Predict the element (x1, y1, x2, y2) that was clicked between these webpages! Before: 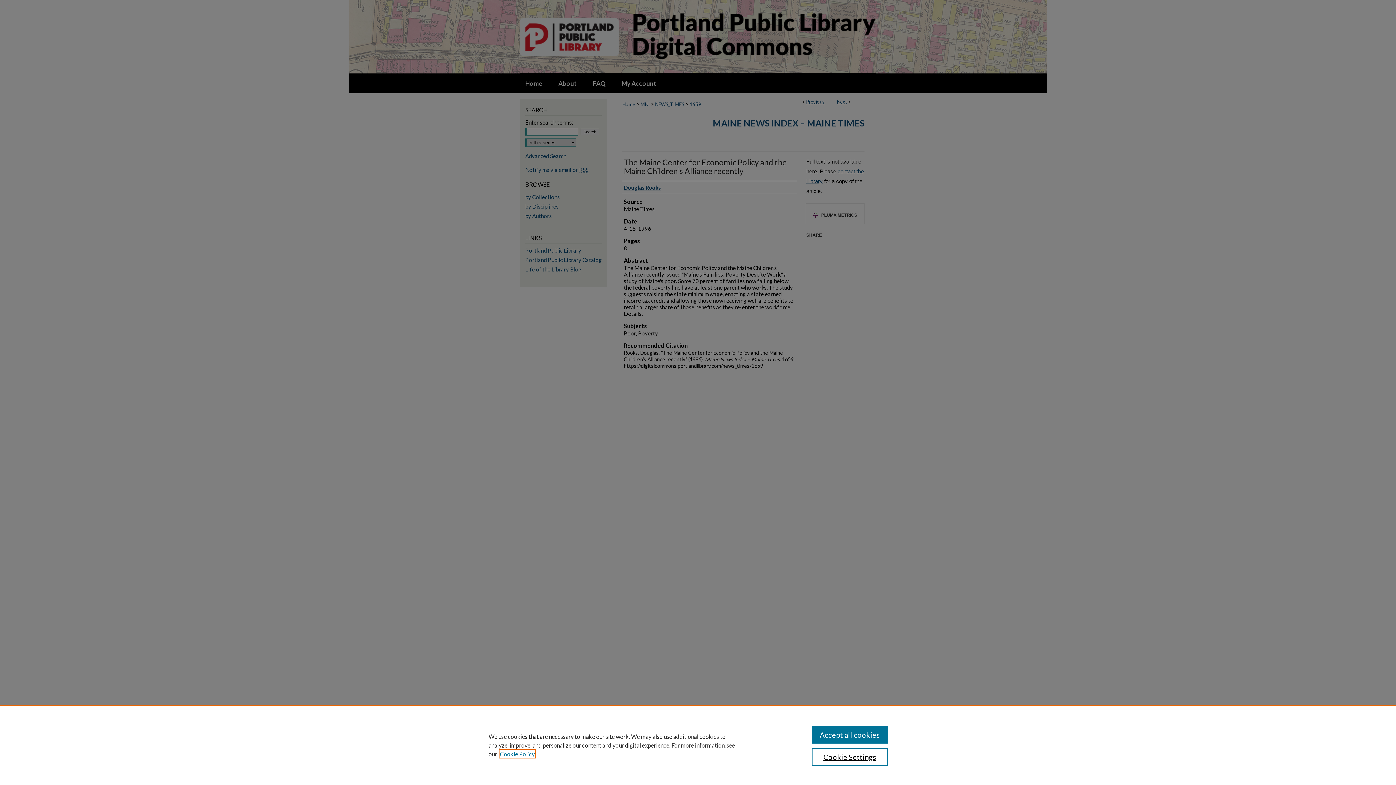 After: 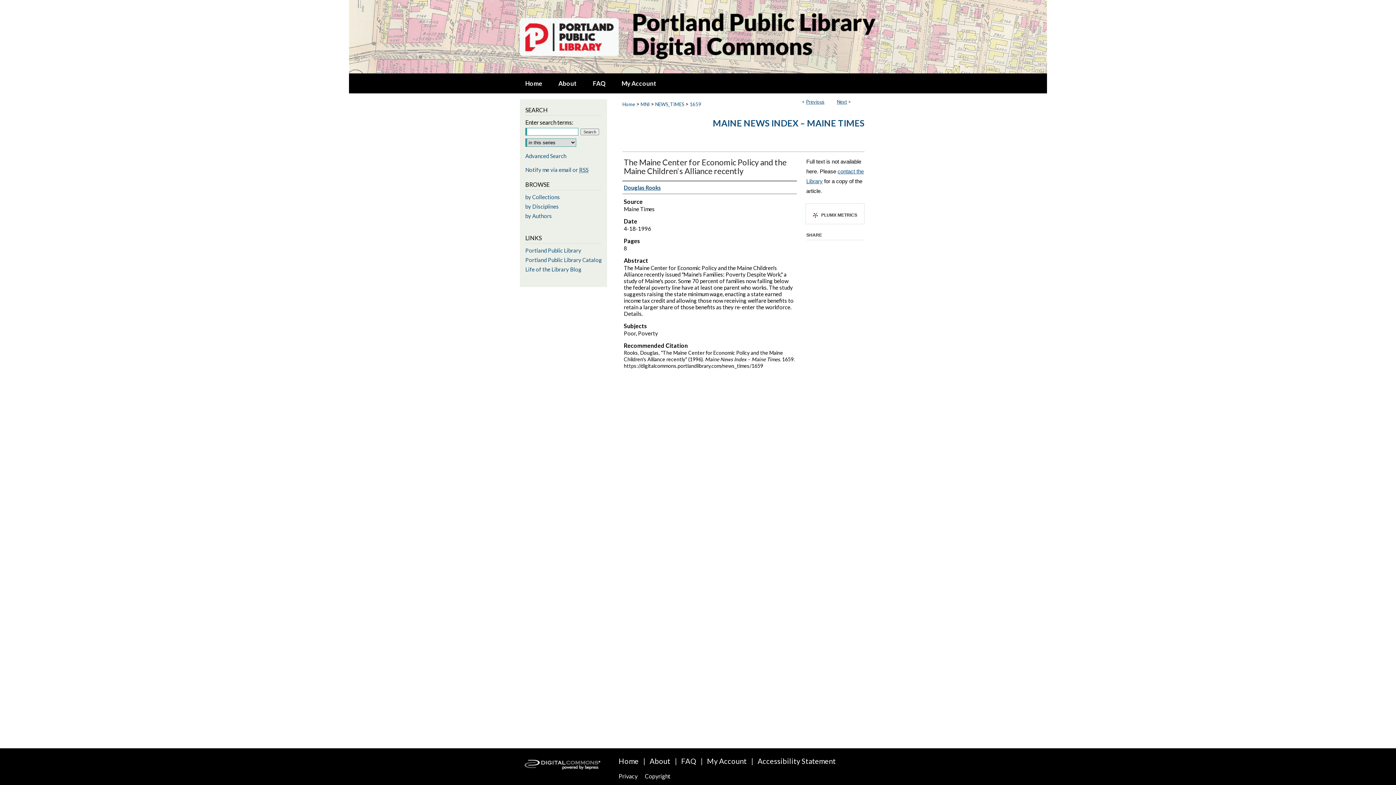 Action: label: Accept all cookies bbox: (811, 726, 887, 744)